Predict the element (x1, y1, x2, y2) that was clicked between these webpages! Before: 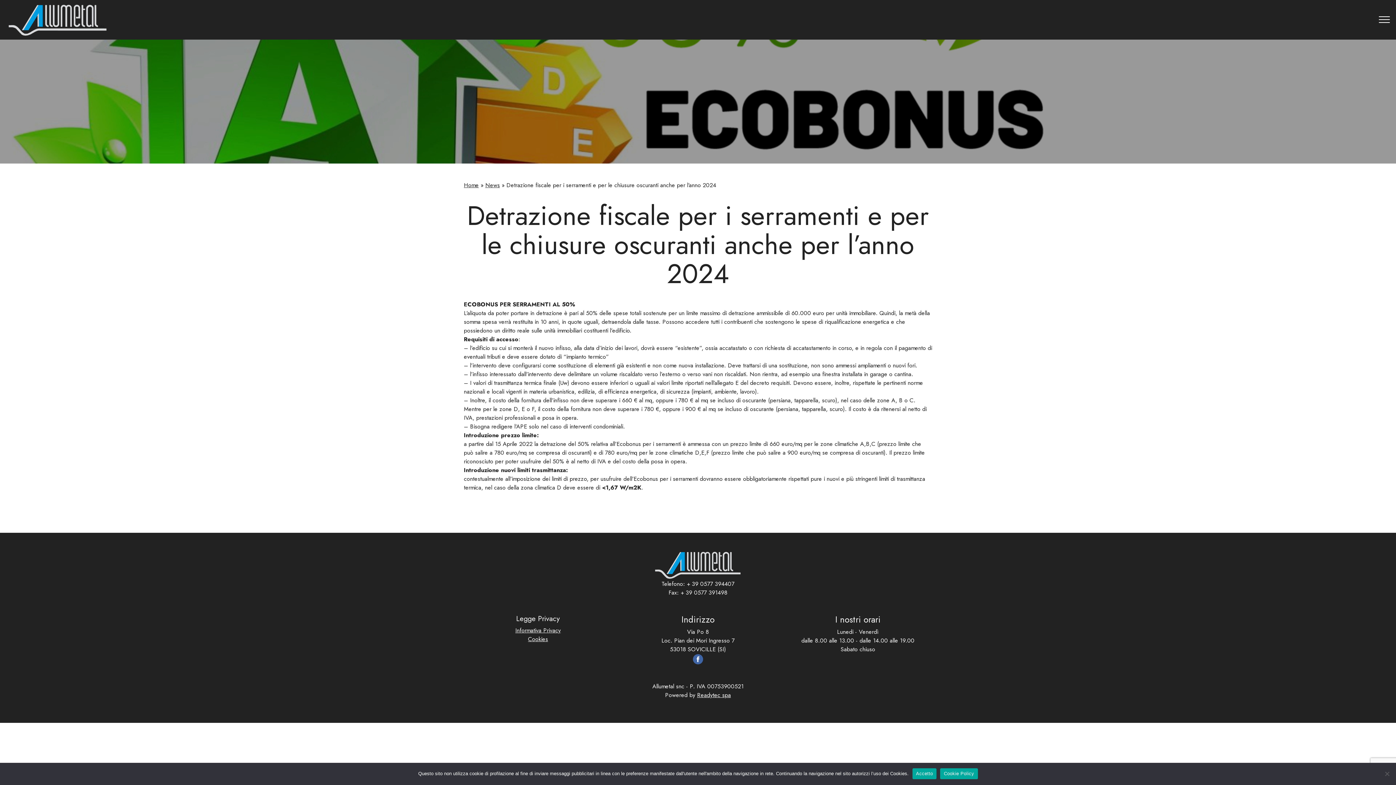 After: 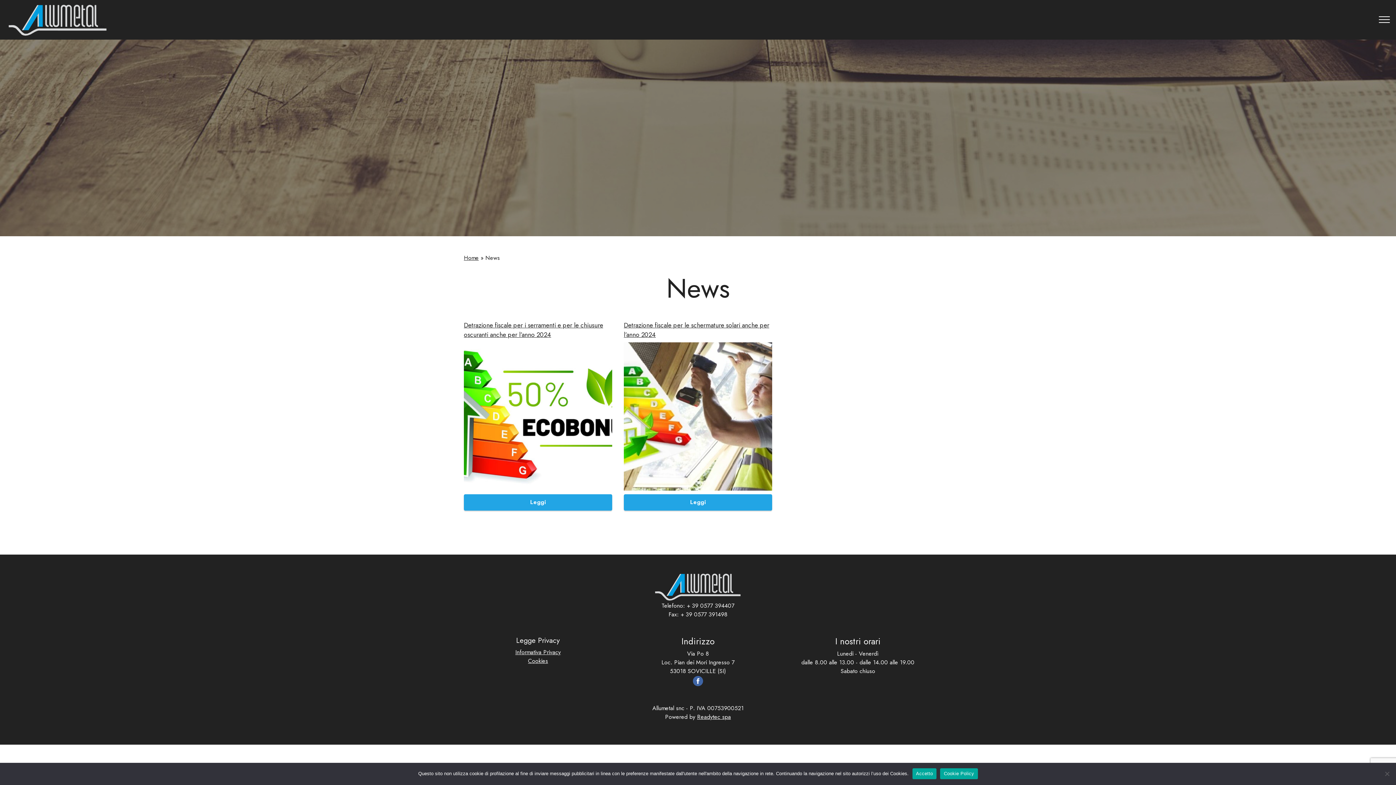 Action: label: News bbox: (485, 181, 500, 189)